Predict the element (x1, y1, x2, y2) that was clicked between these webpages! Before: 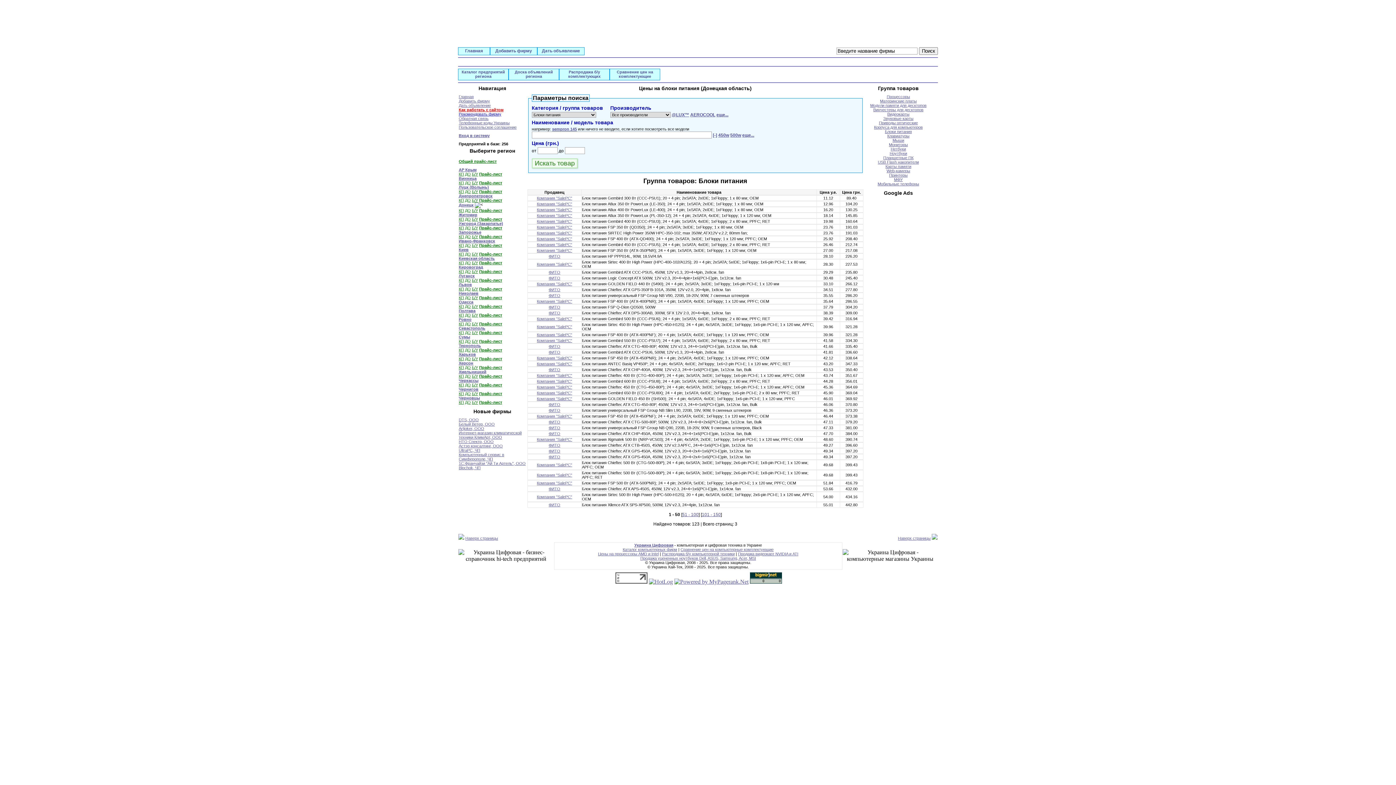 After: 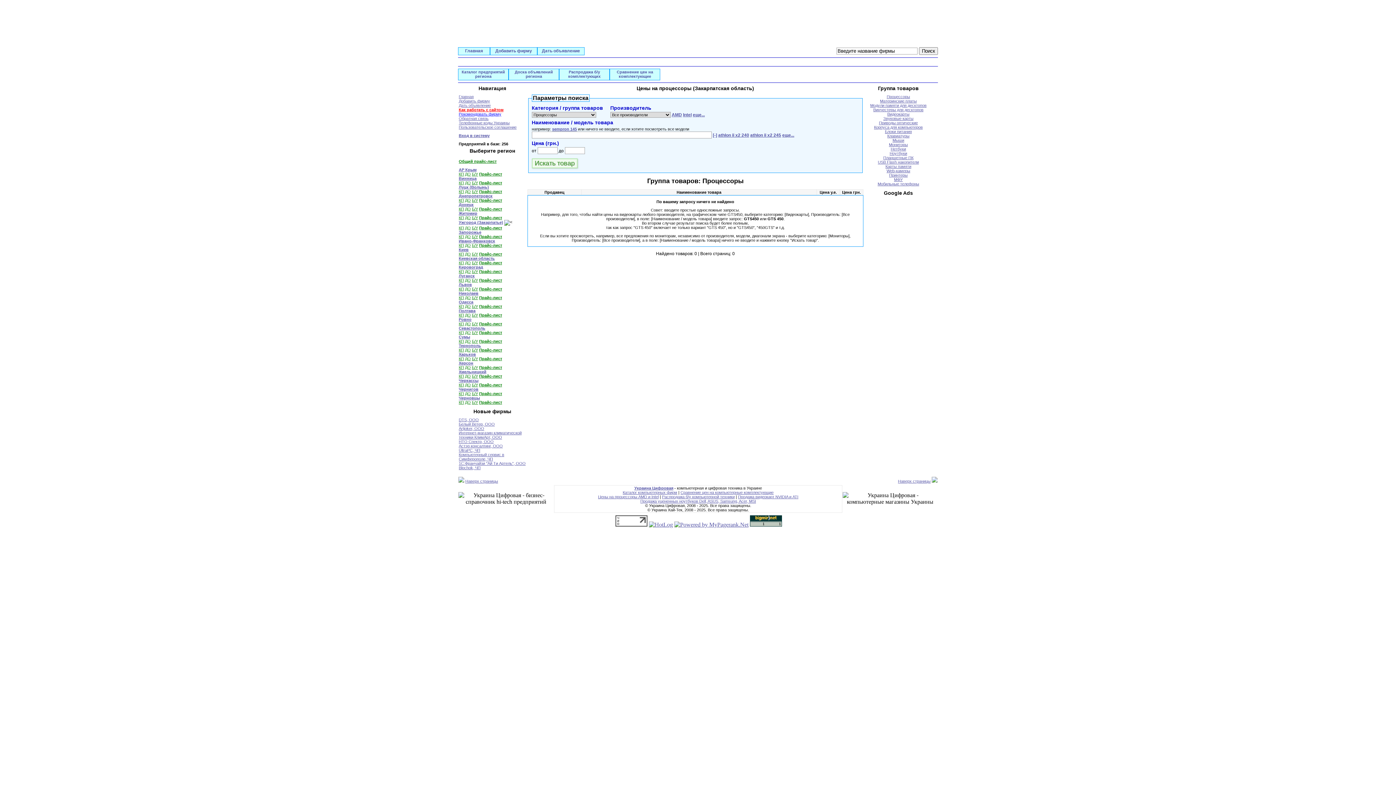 Action: label: Прайс-лист bbox: (479, 225, 502, 230)